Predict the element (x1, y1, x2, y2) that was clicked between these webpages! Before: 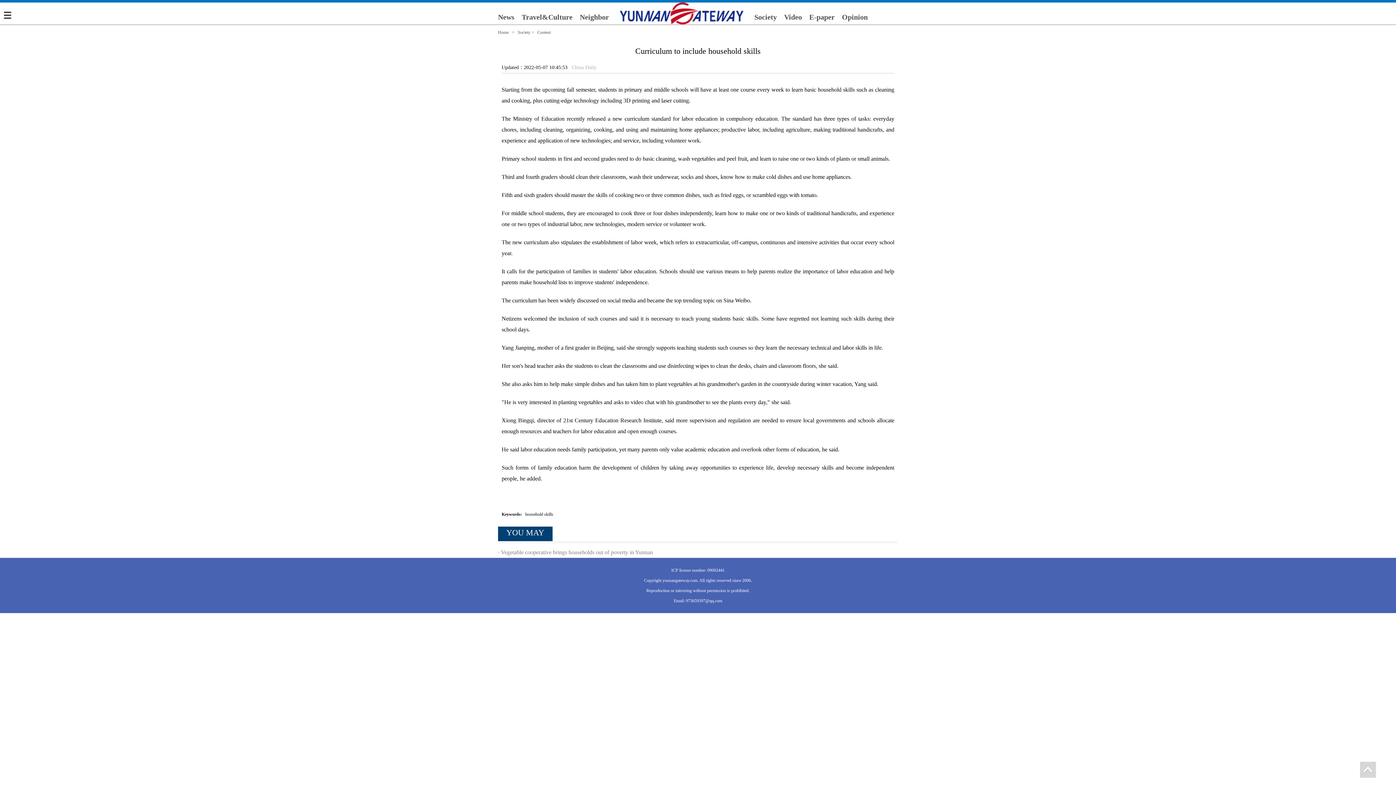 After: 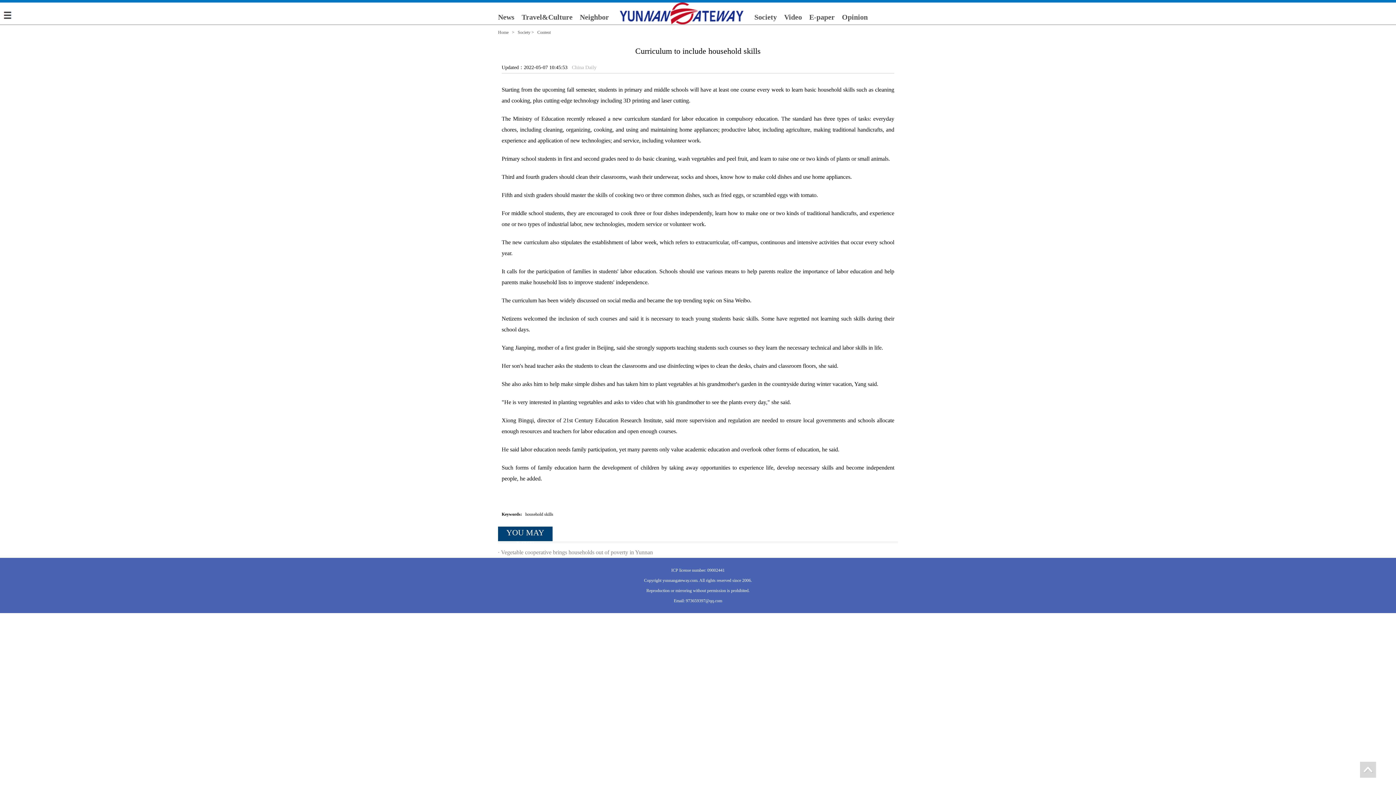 Action: label: Vegetable cooperative brings households out of poverty in Yunnan bbox: (501, 549, 653, 555)